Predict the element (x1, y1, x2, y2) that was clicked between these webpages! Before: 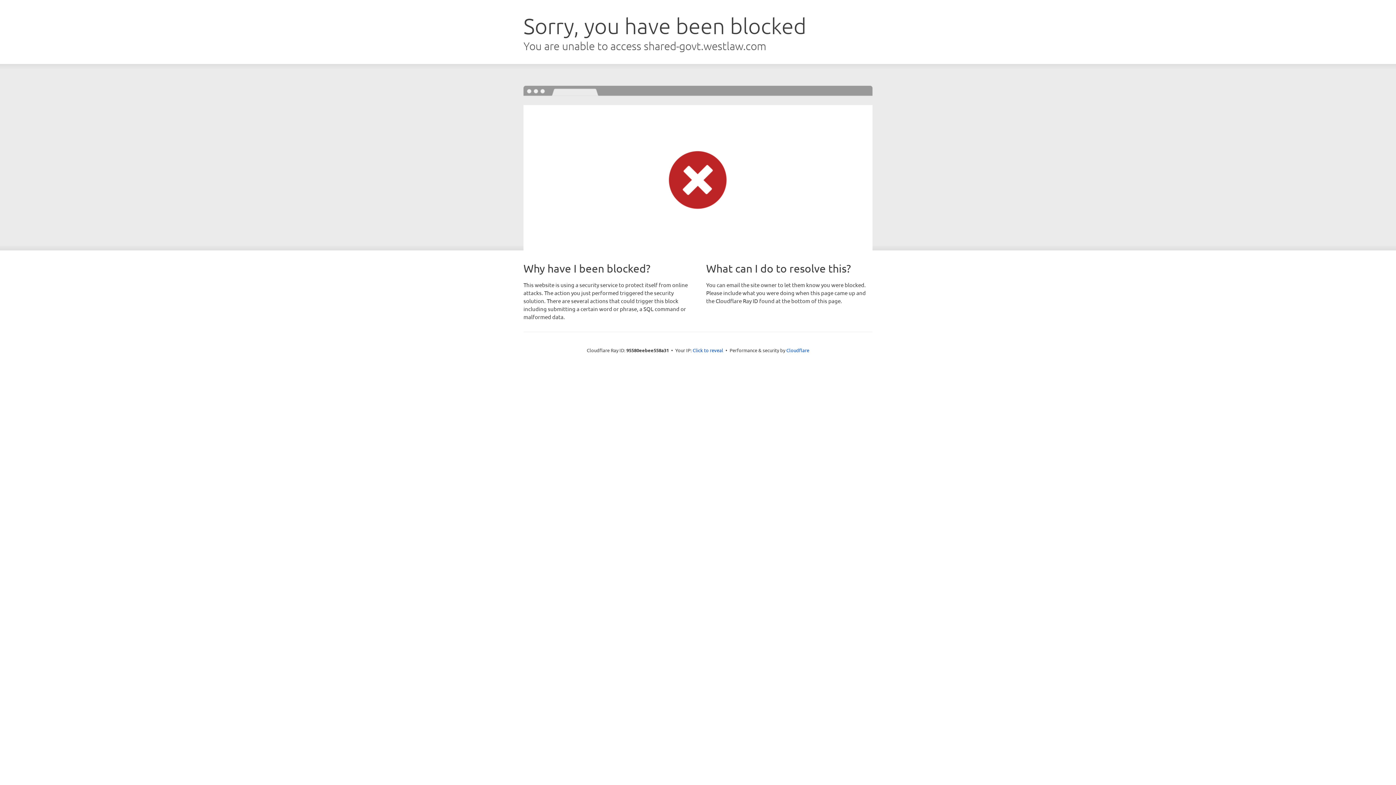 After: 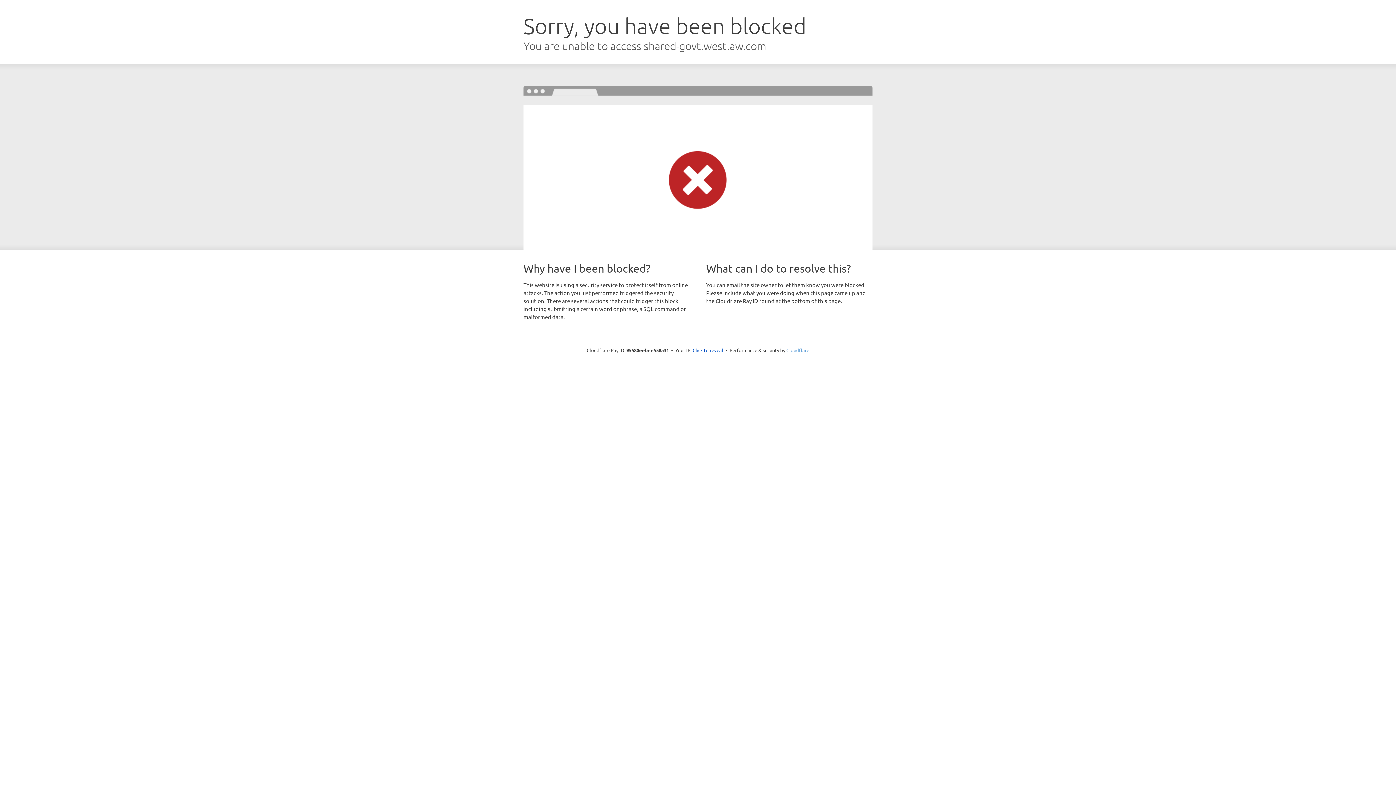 Action: label: Cloudflare bbox: (786, 347, 809, 353)